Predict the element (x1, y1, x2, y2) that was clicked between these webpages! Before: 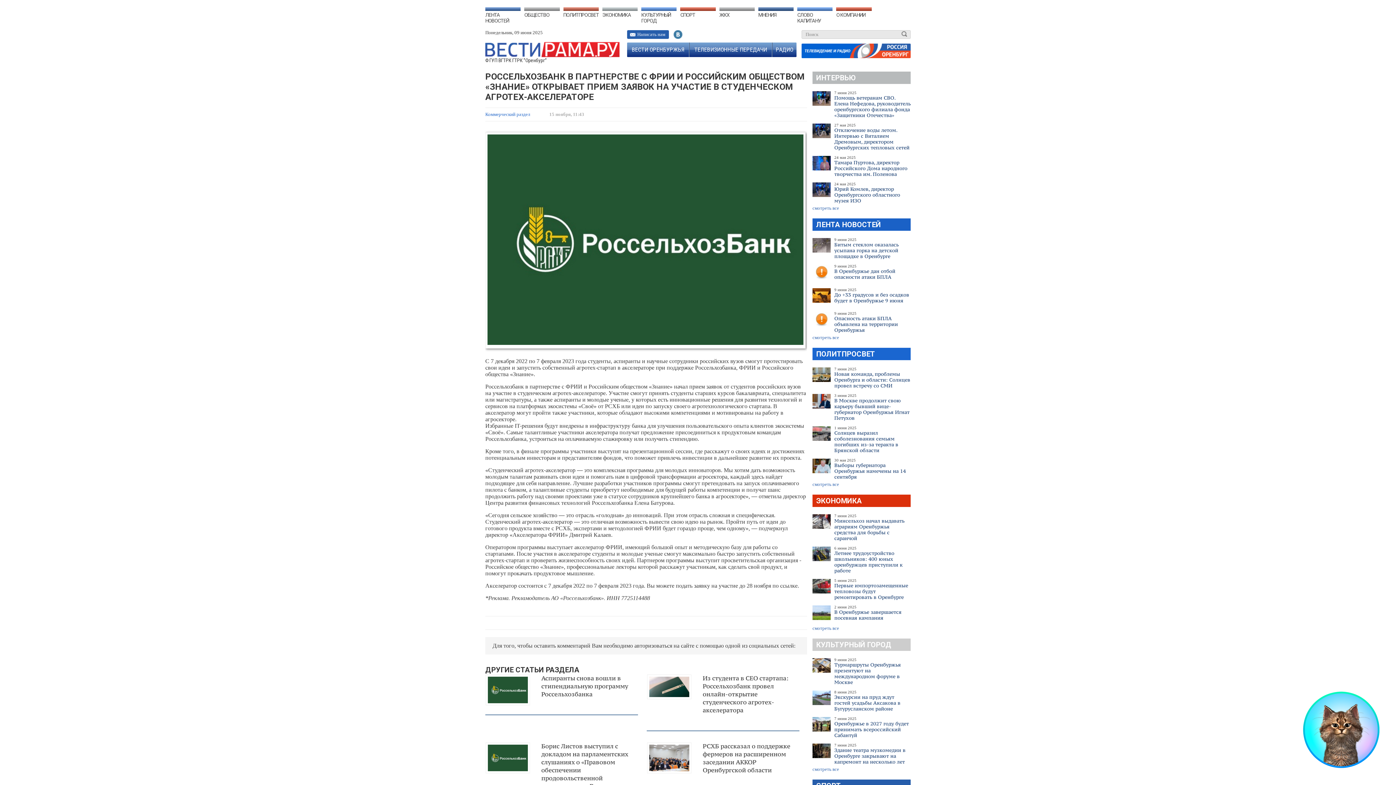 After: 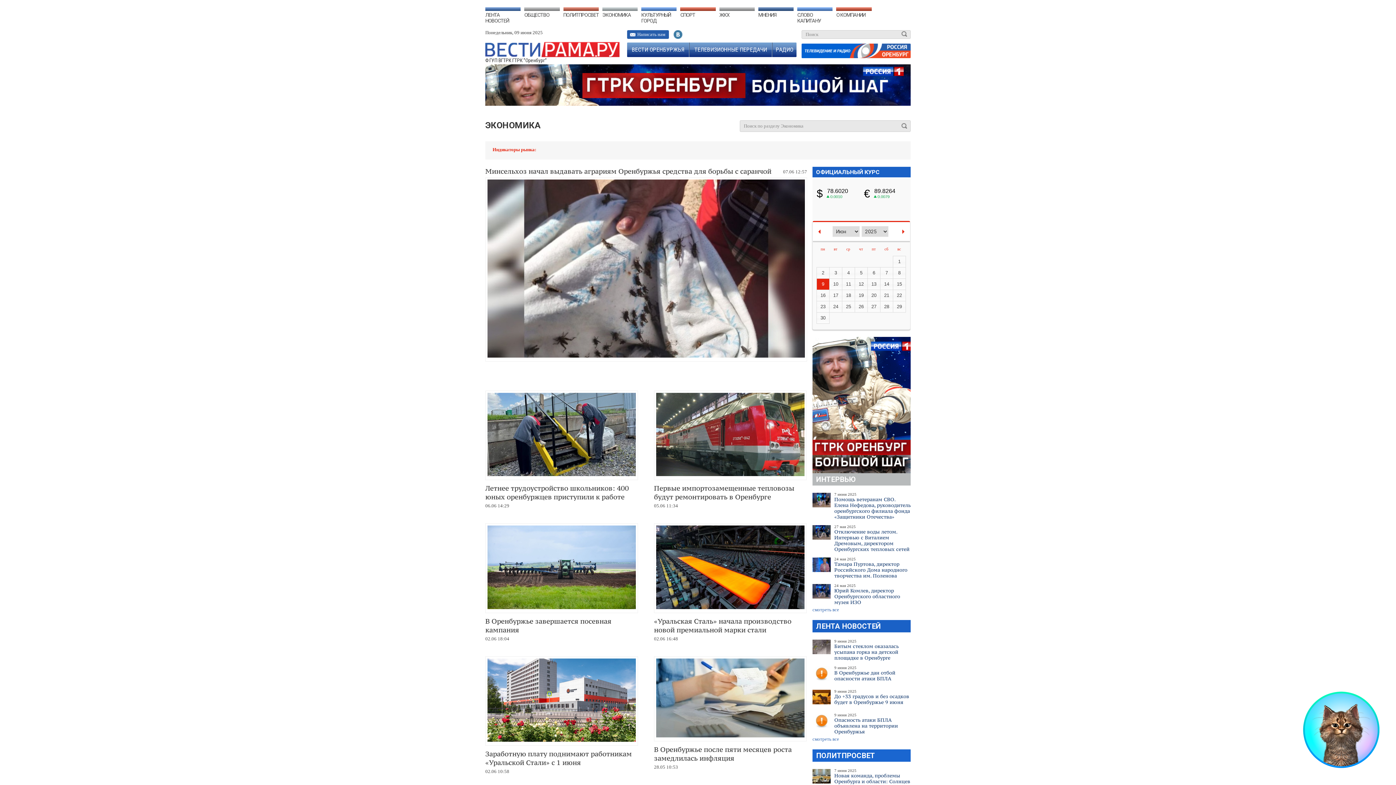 Action: label: ЭКОНОМИКА bbox: (812, 494, 910, 507)